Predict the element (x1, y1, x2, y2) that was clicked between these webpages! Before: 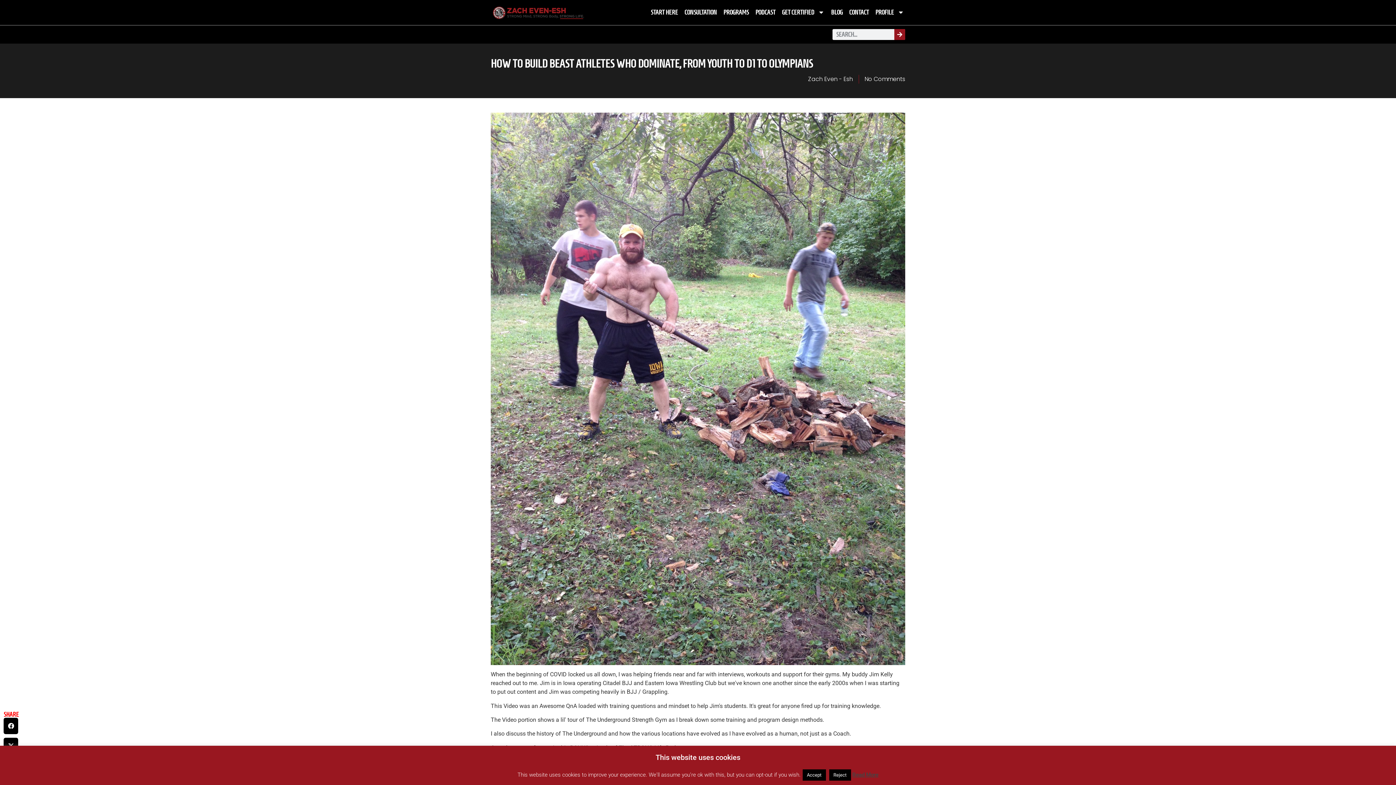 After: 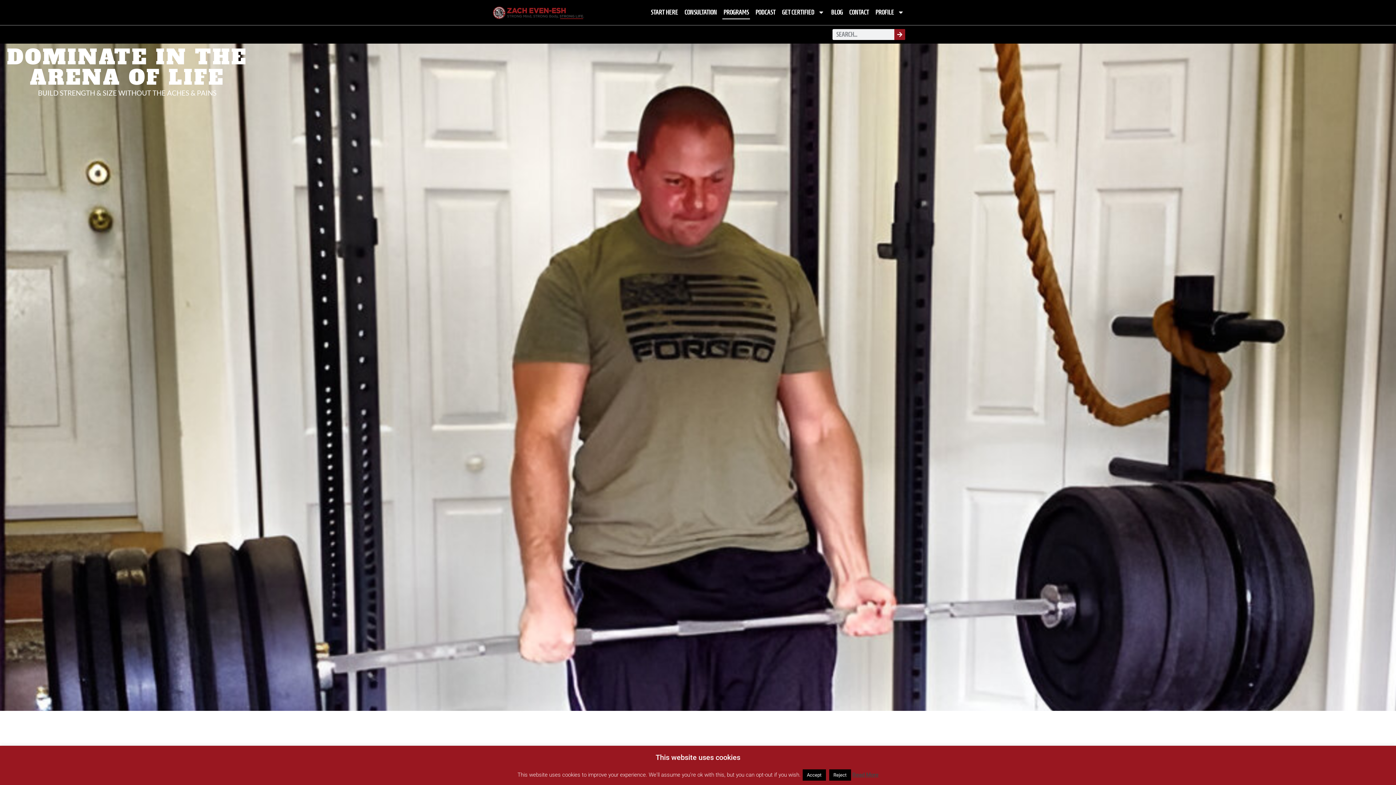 Action: bbox: (490, 3, 586, 21)